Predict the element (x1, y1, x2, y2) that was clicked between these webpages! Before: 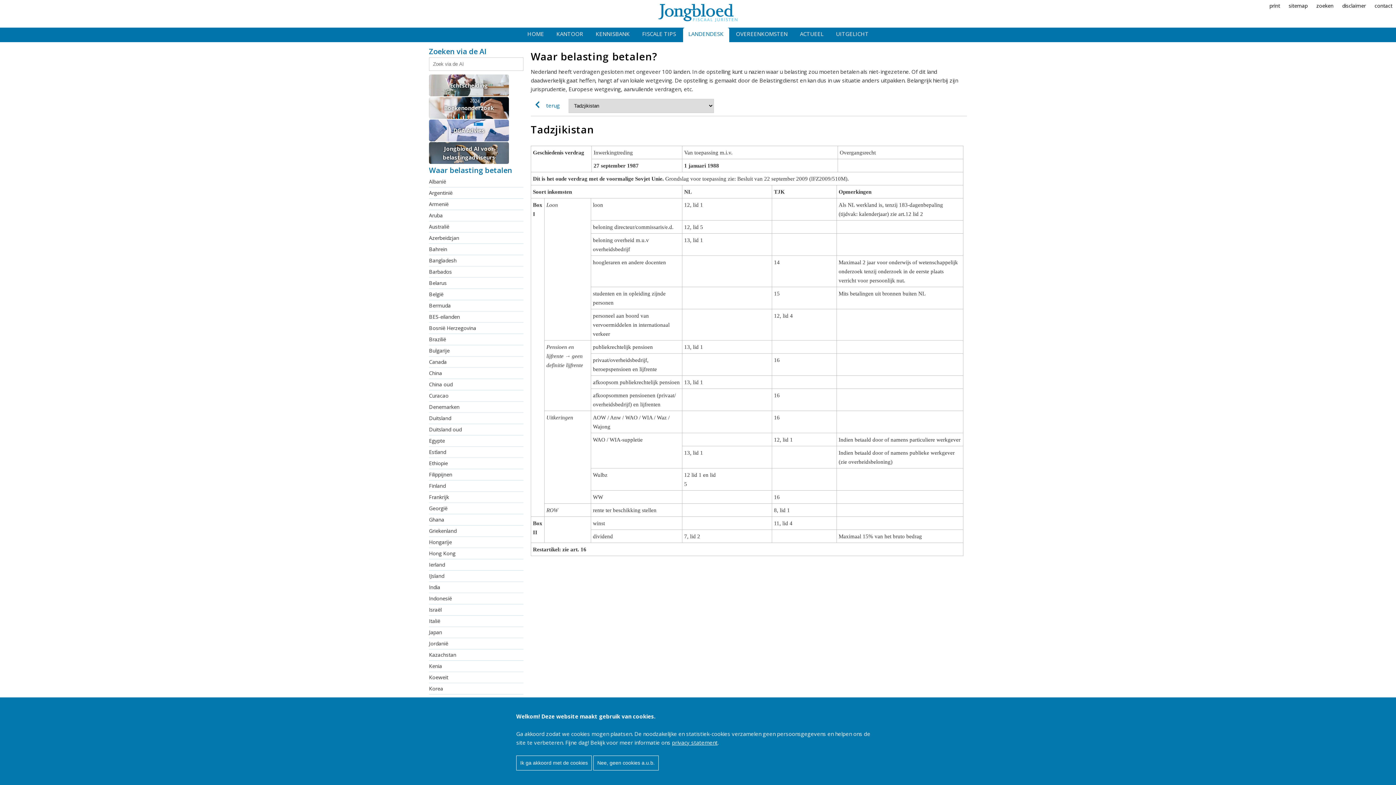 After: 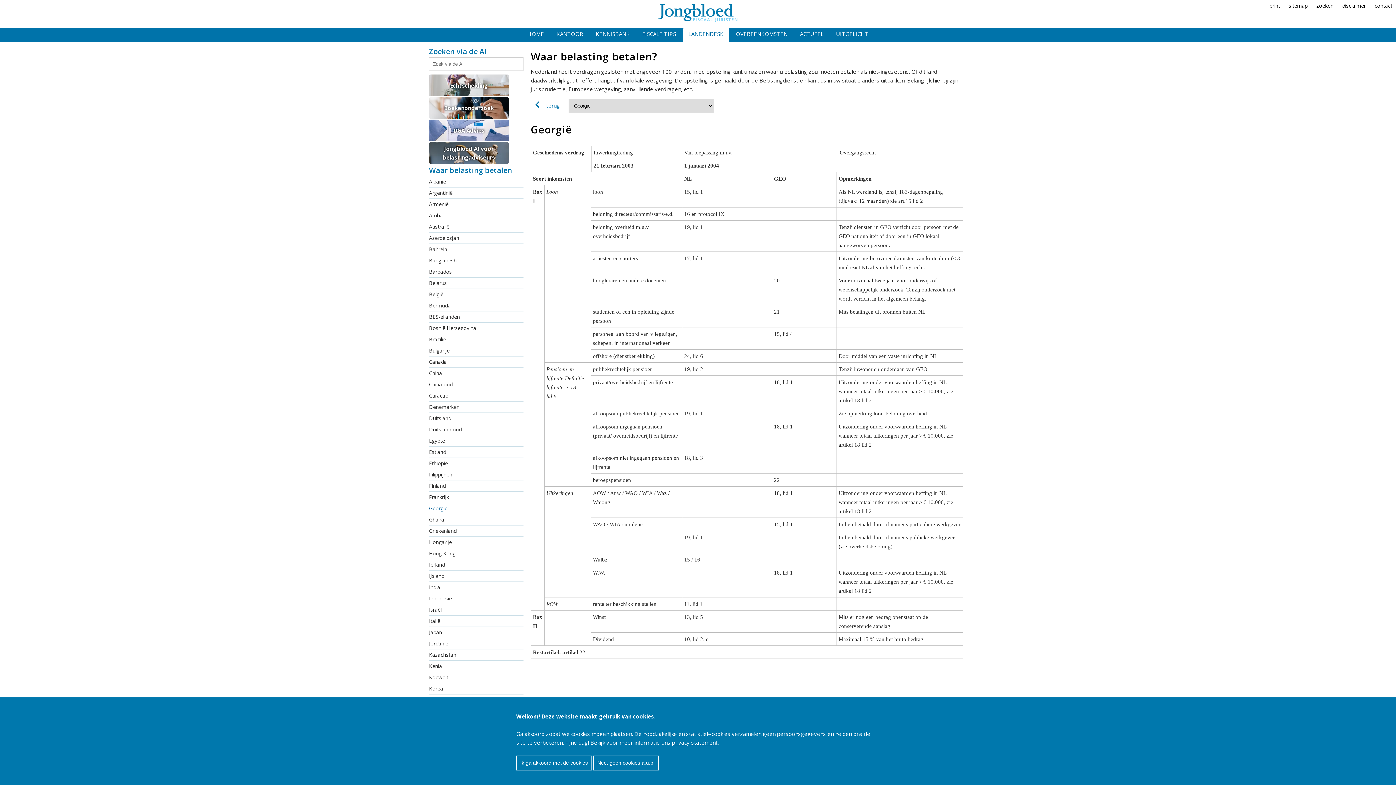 Action: bbox: (429, 503, 523, 514) label: Georgië